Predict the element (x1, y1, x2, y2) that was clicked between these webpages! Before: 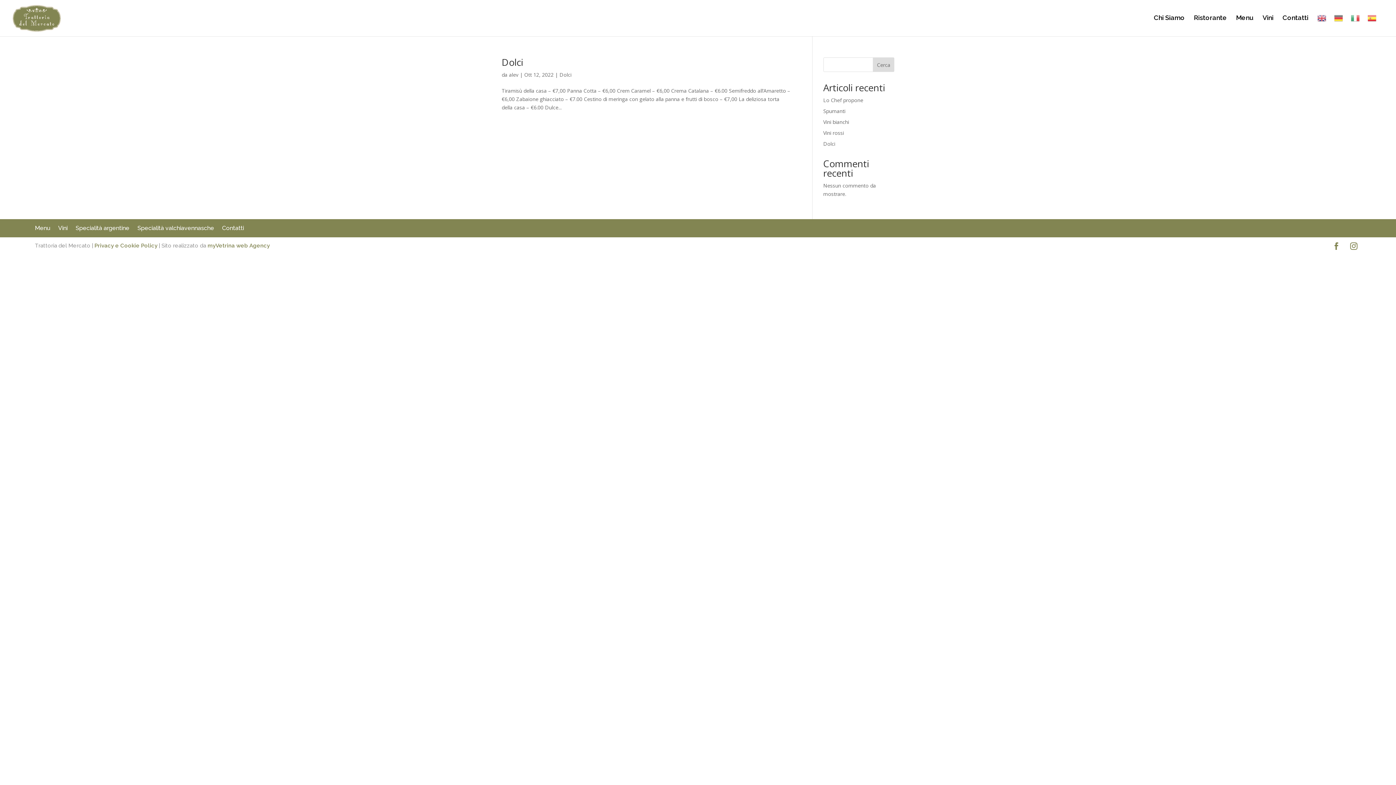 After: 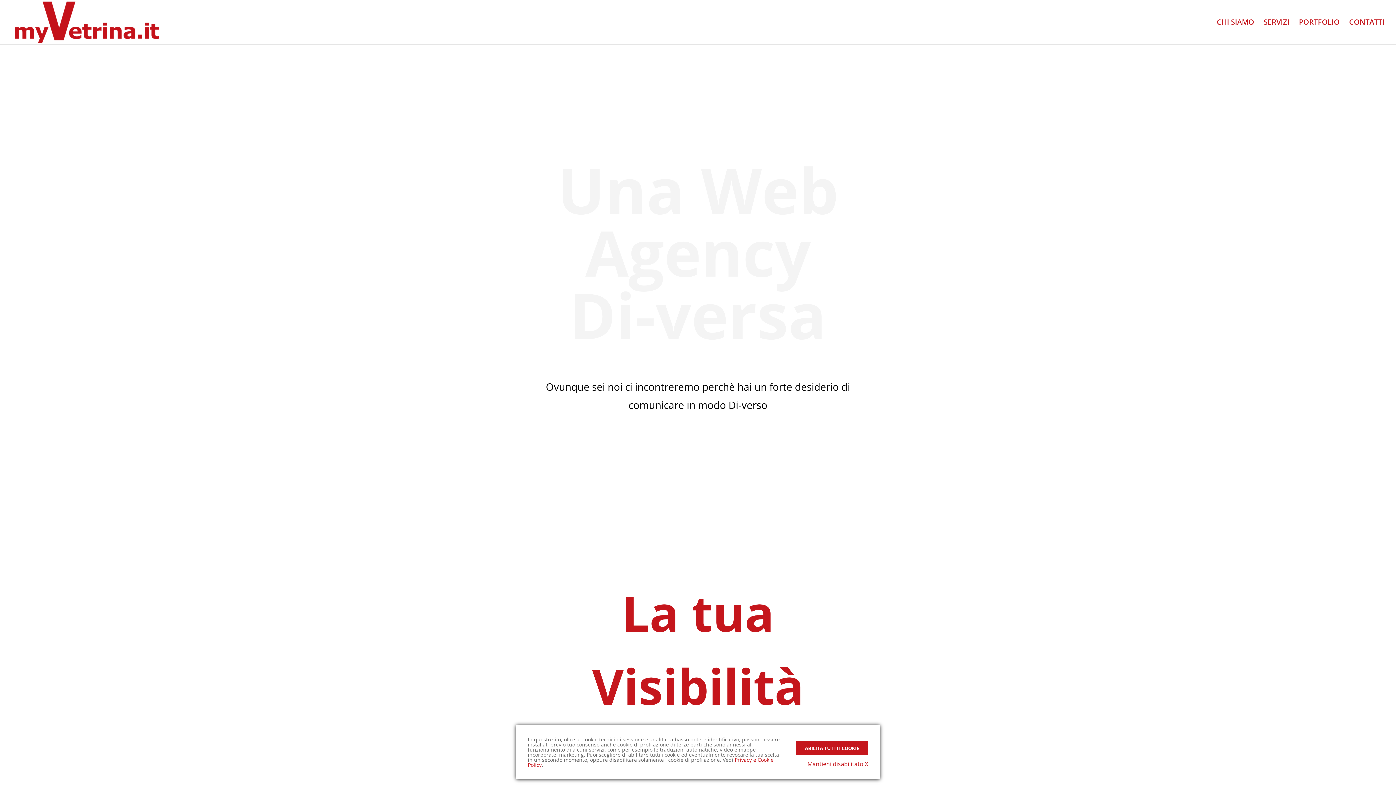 Action: label: myVetrina web Agency bbox: (207, 242, 269, 249)